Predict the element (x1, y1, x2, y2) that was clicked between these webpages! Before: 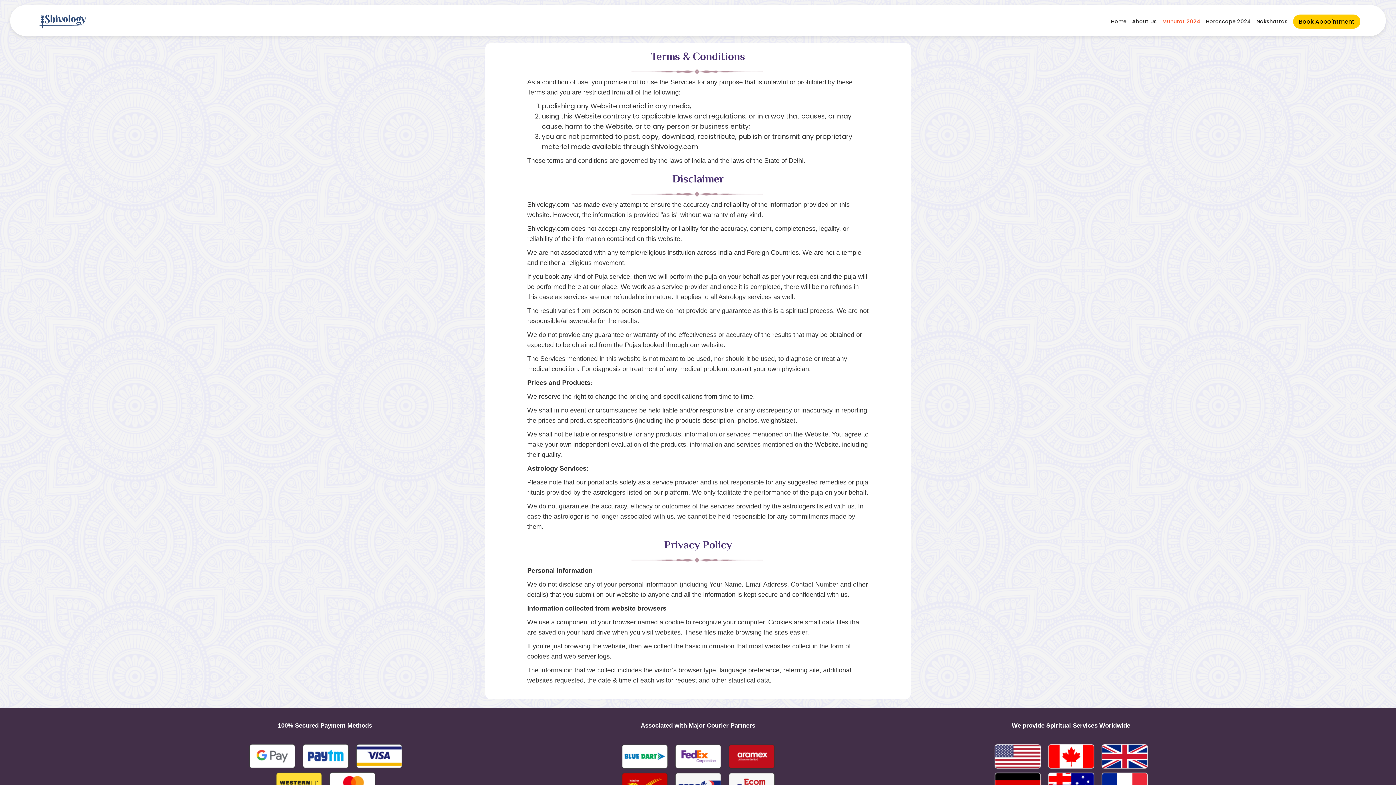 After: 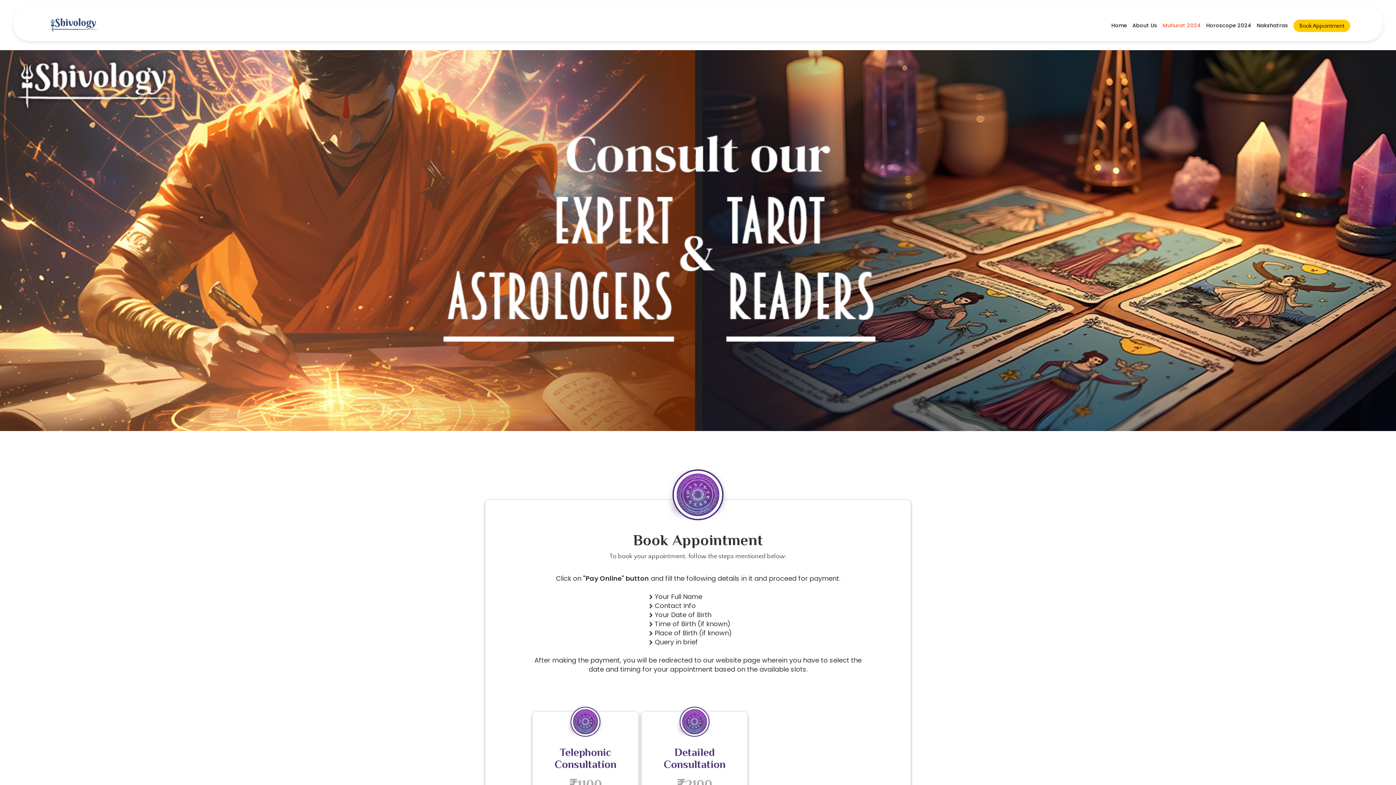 Action: label: Book Appointment bbox: (1293, 14, 1360, 28)